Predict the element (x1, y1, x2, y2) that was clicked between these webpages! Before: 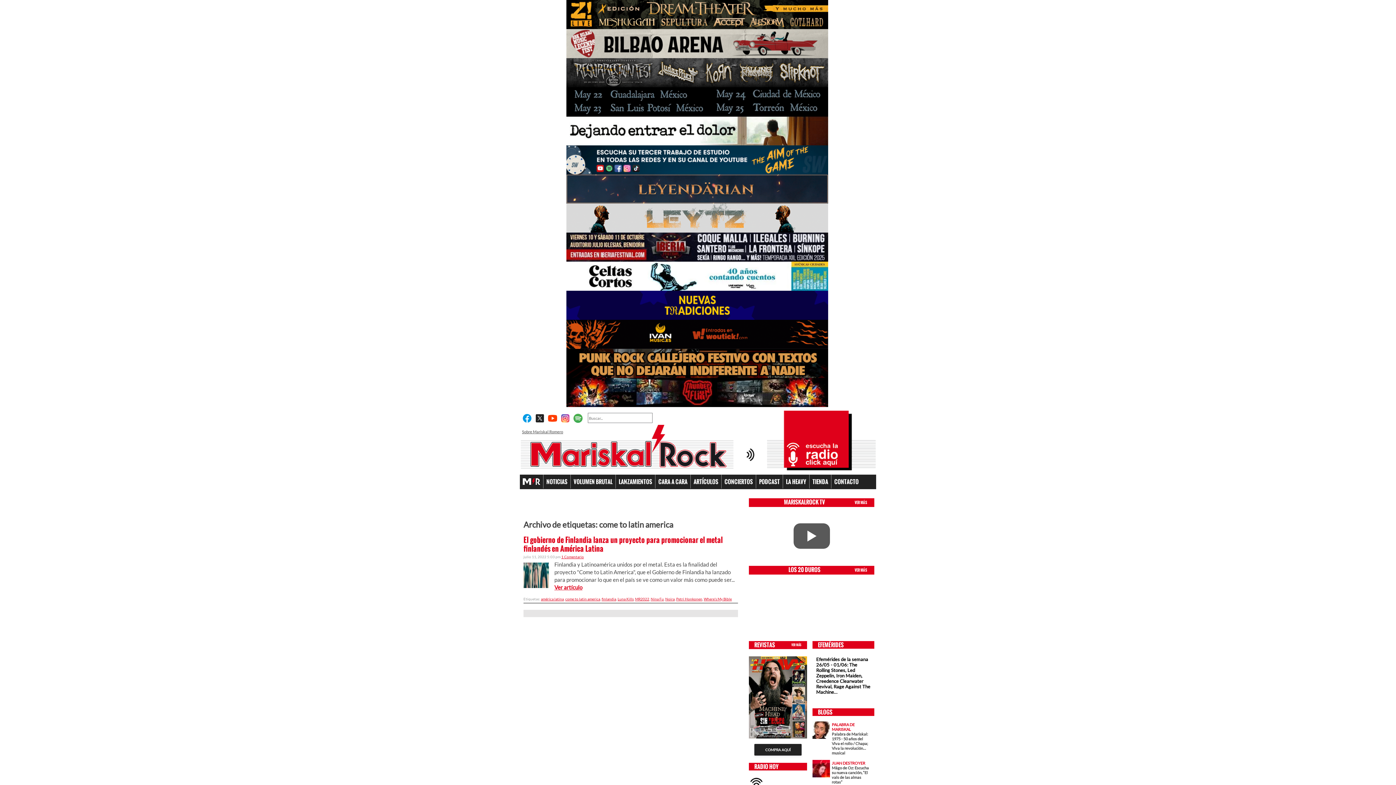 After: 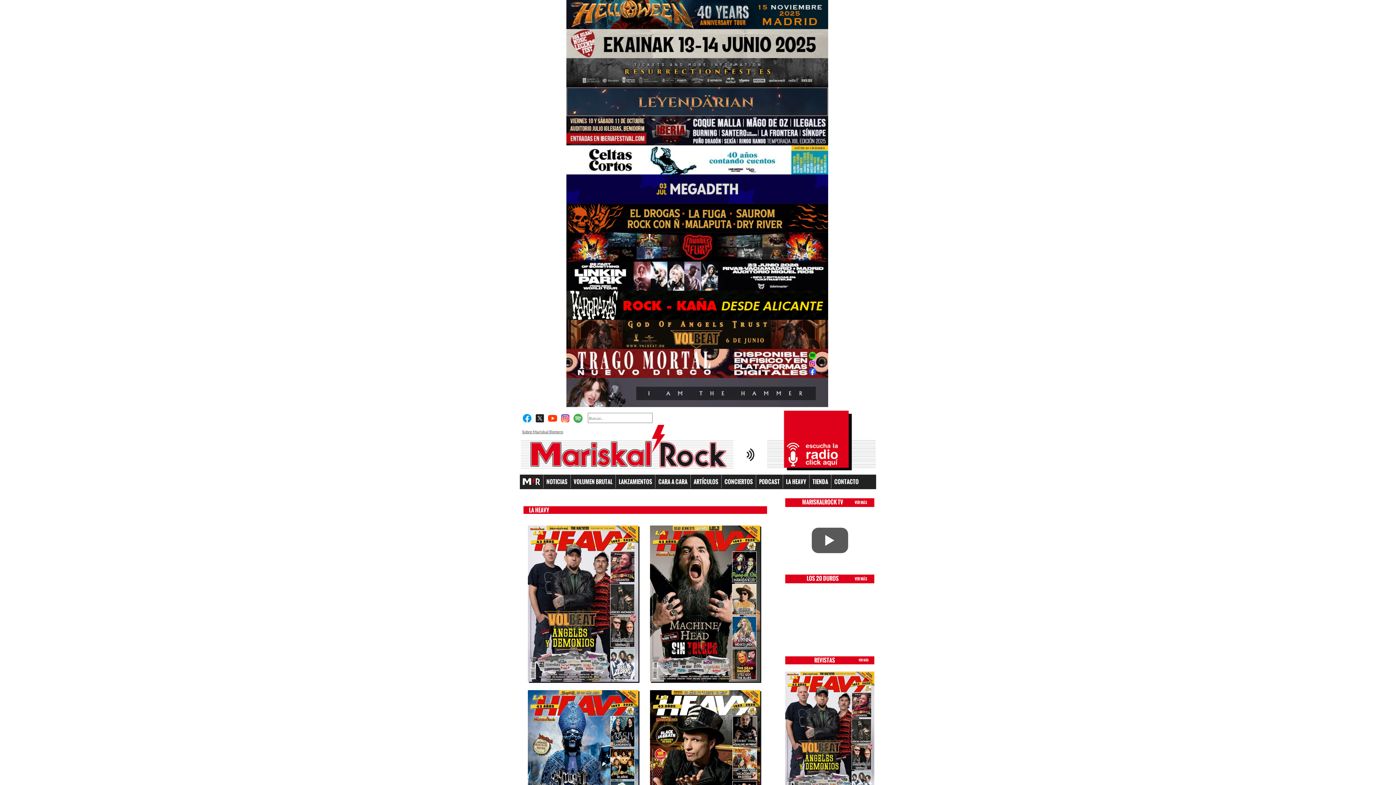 Action: label: LA HEAVY bbox: (783, 474, 809, 488)